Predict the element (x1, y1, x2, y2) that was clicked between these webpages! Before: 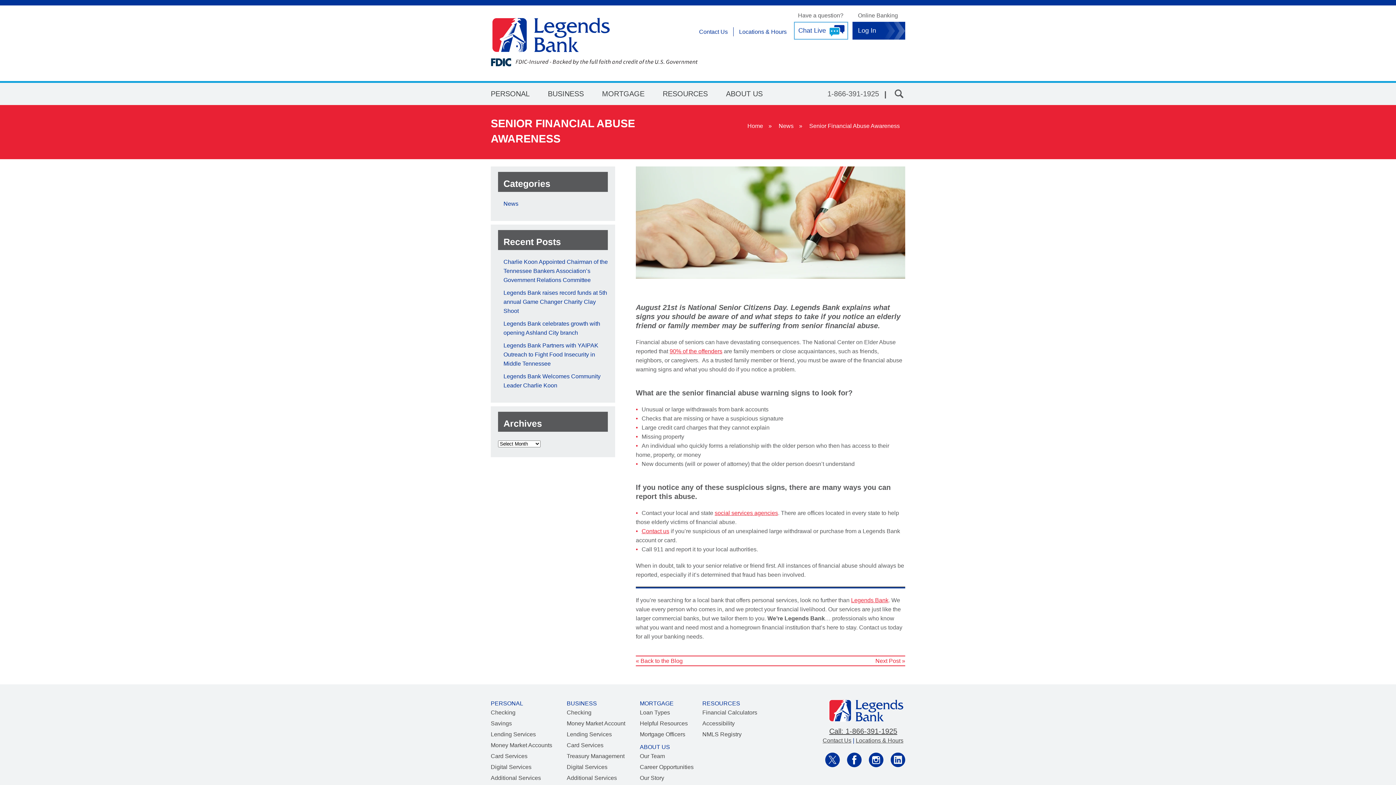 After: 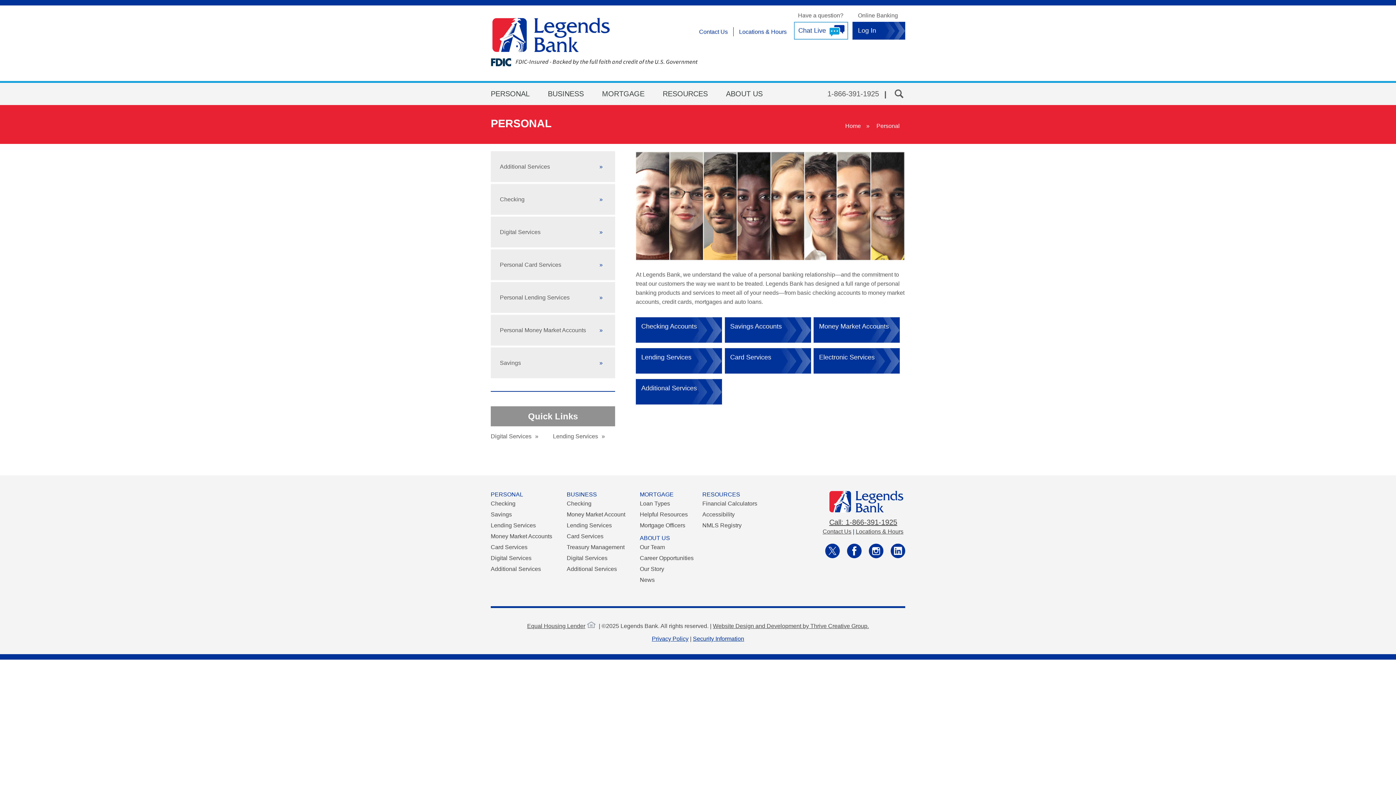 Action: label: PERSONAL bbox: (490, 83, 548, 105)